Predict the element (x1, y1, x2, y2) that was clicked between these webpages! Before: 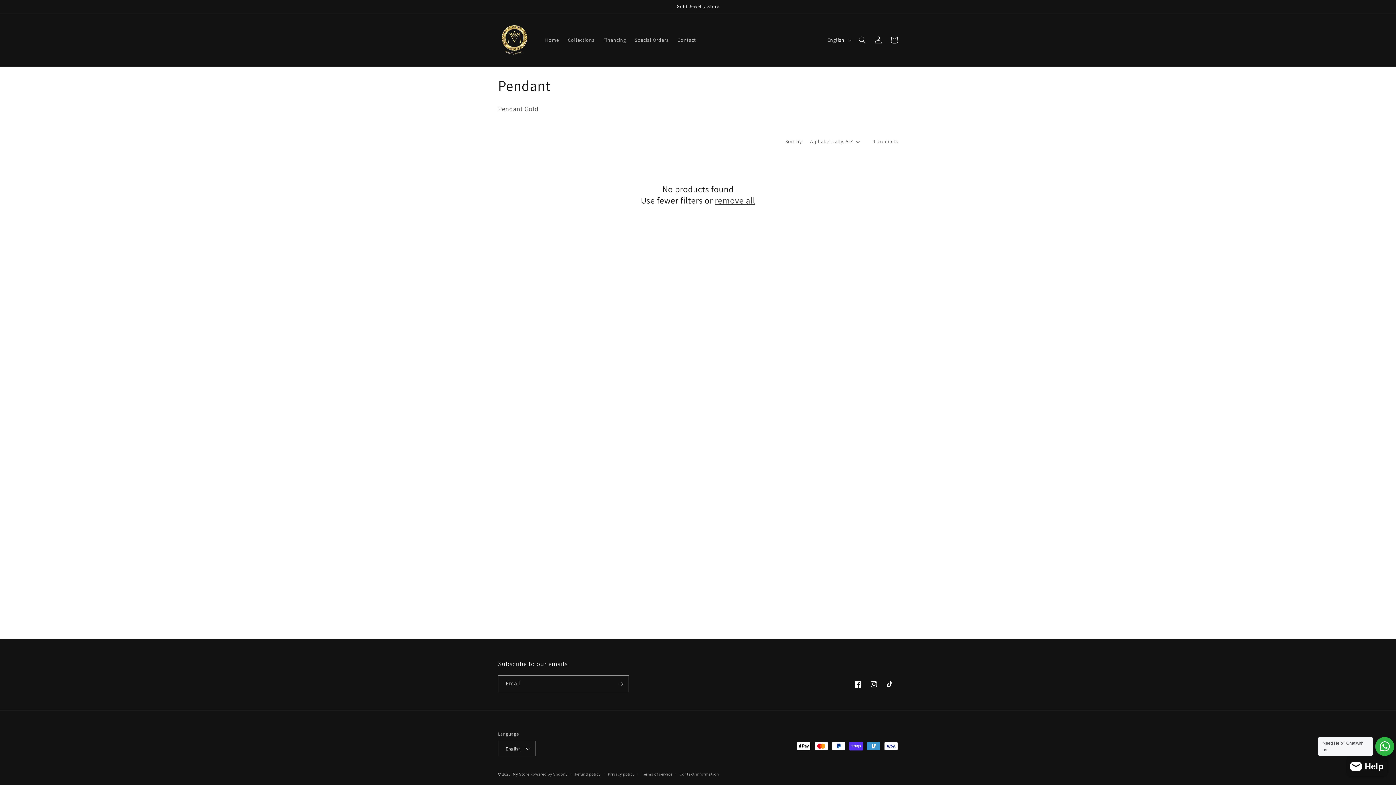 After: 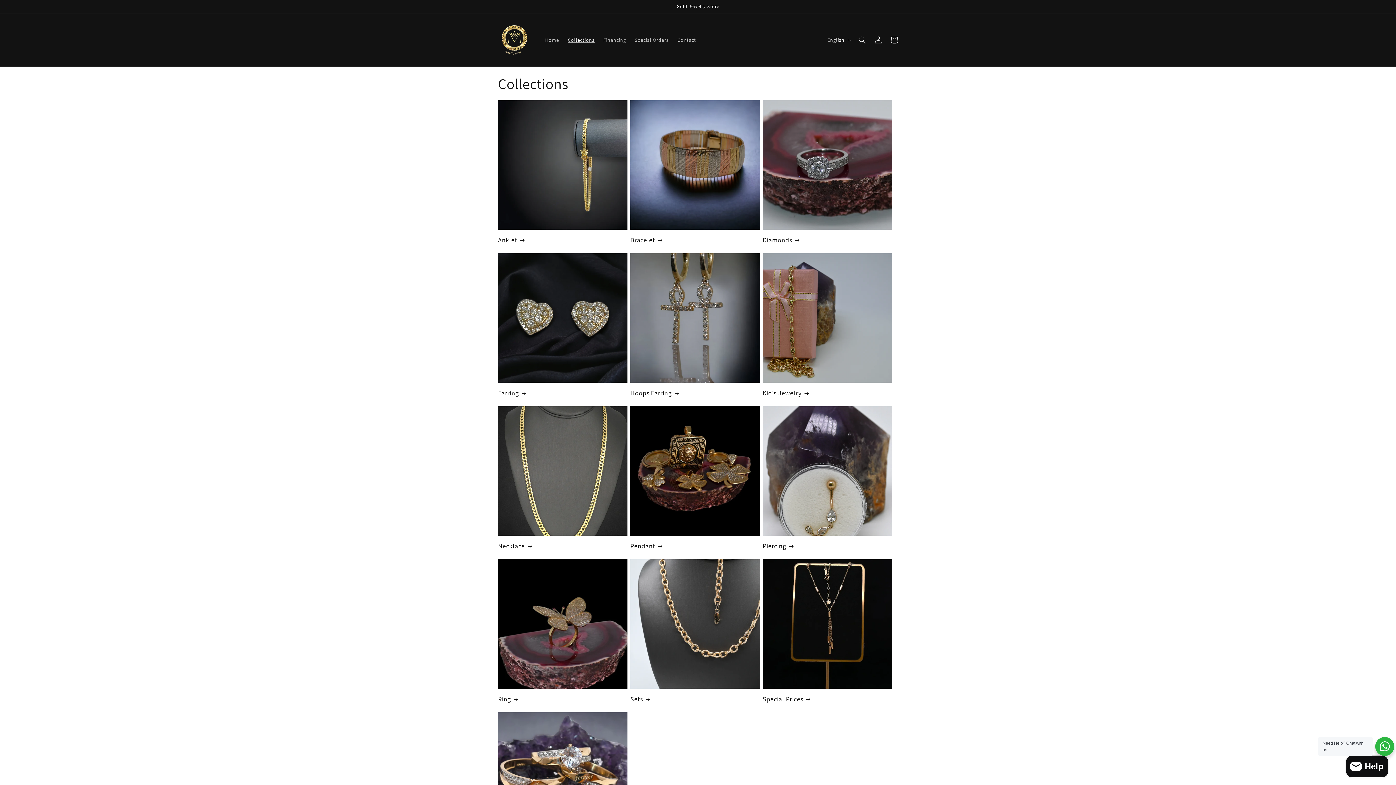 Action: label: Collections bbox: (563, 32, 599, 47)